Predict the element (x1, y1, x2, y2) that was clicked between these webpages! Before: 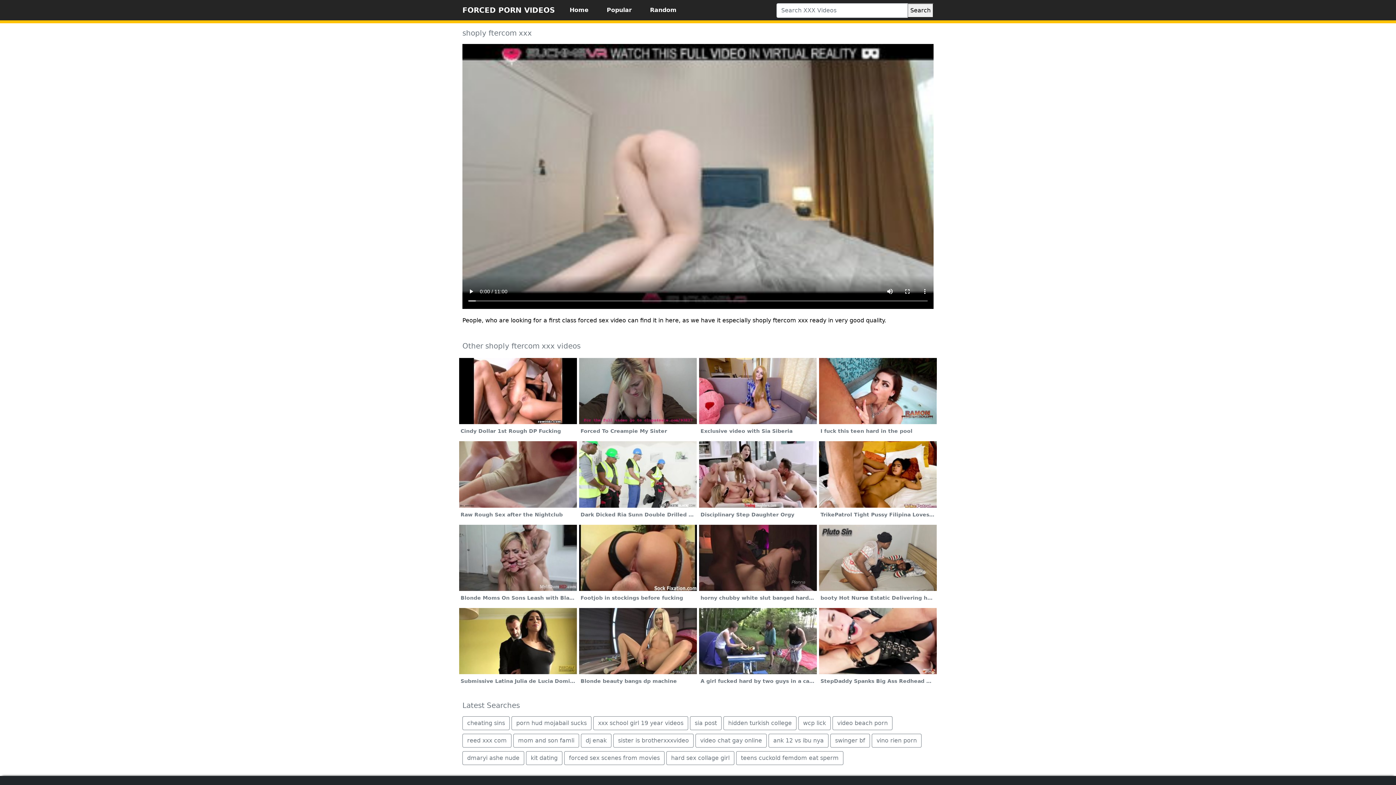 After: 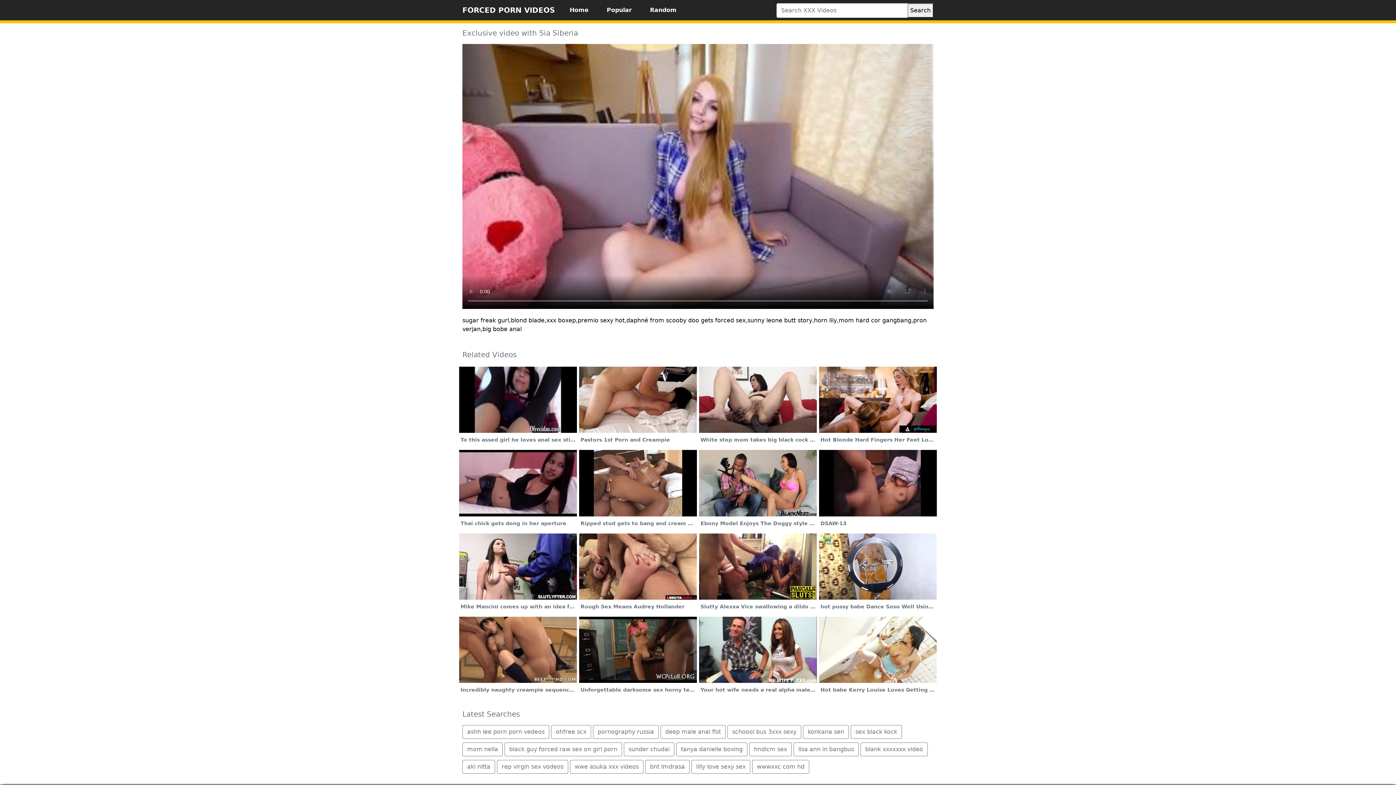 Action: bbox: (698, 387, 817, 437) label: Exclusive video with Sia Siberia